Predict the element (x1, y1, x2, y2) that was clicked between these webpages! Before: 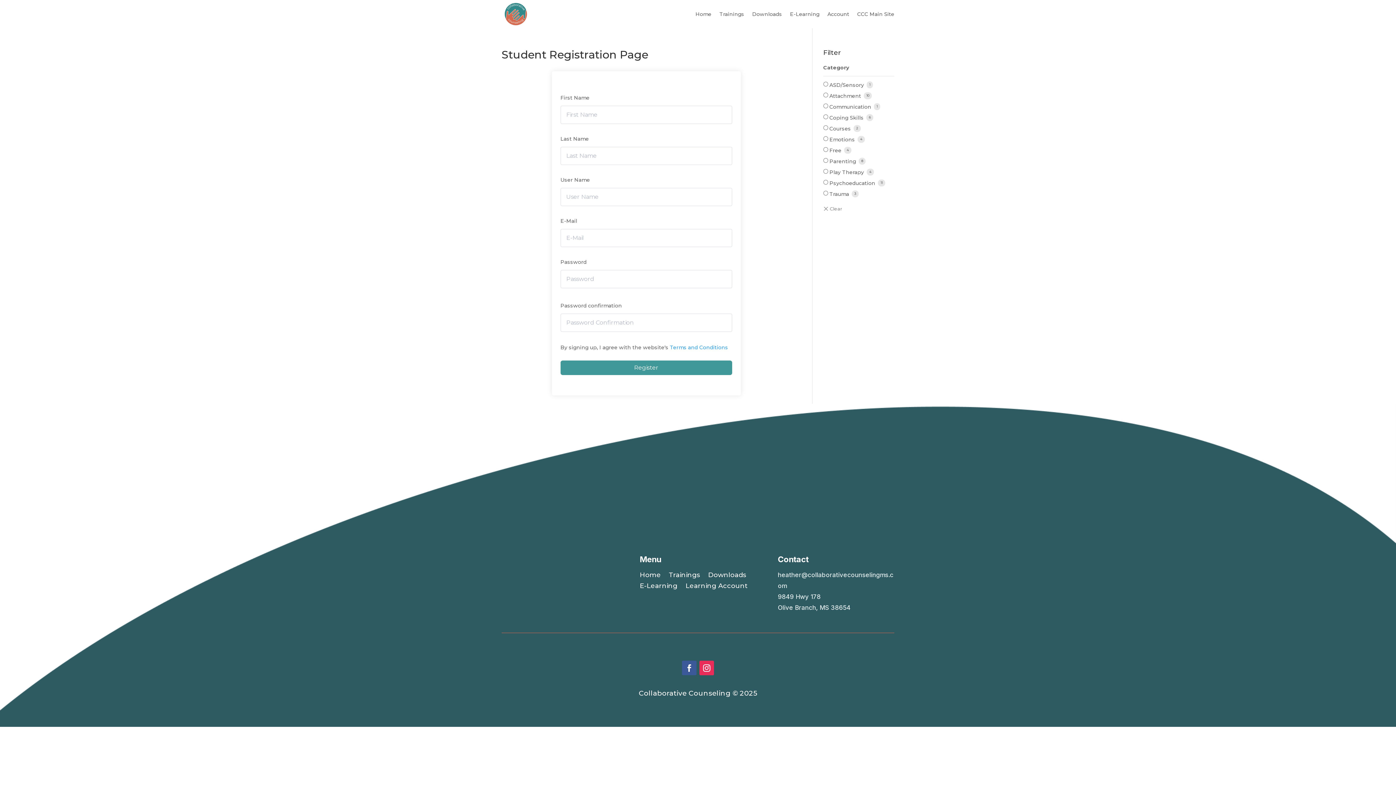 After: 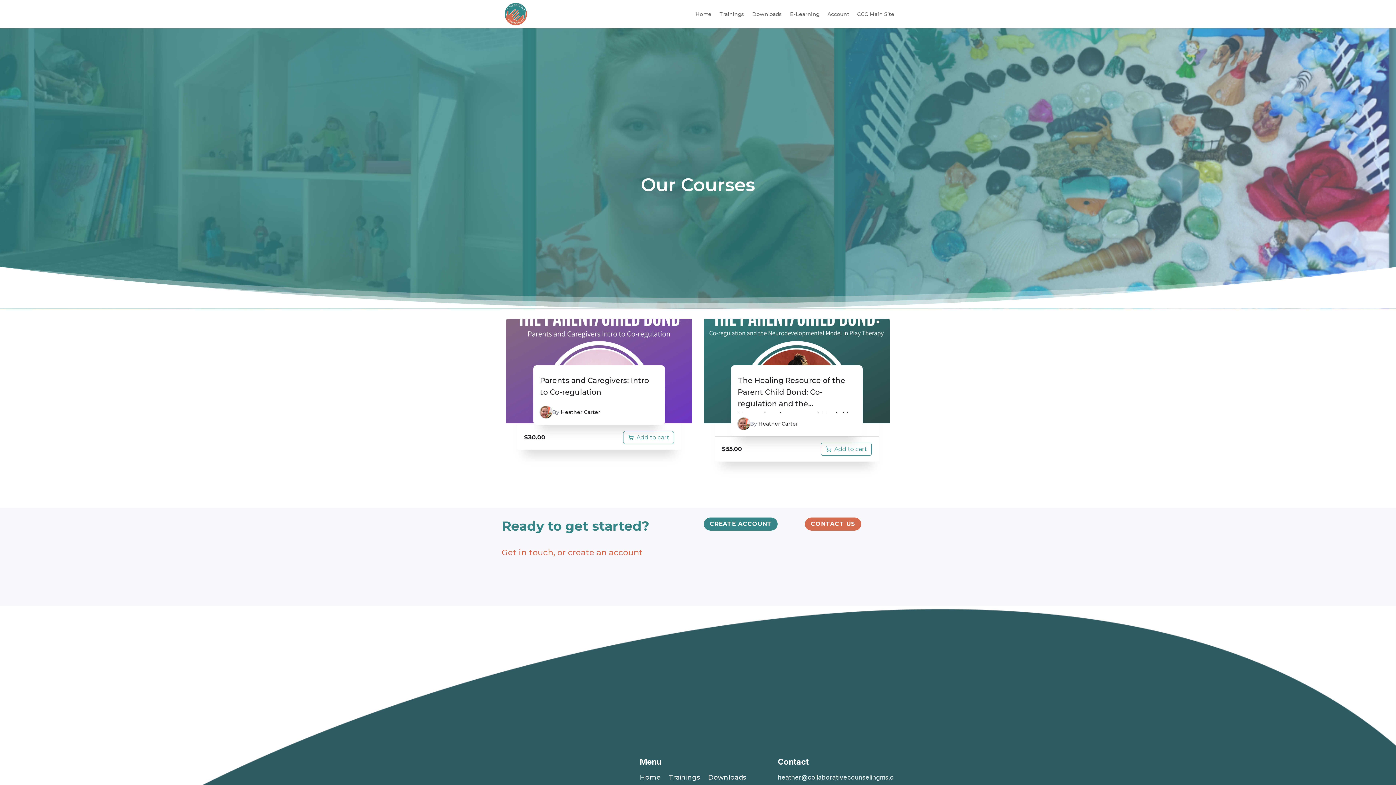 Action: bbox: (719, 0, 744, 28) label: Trainings